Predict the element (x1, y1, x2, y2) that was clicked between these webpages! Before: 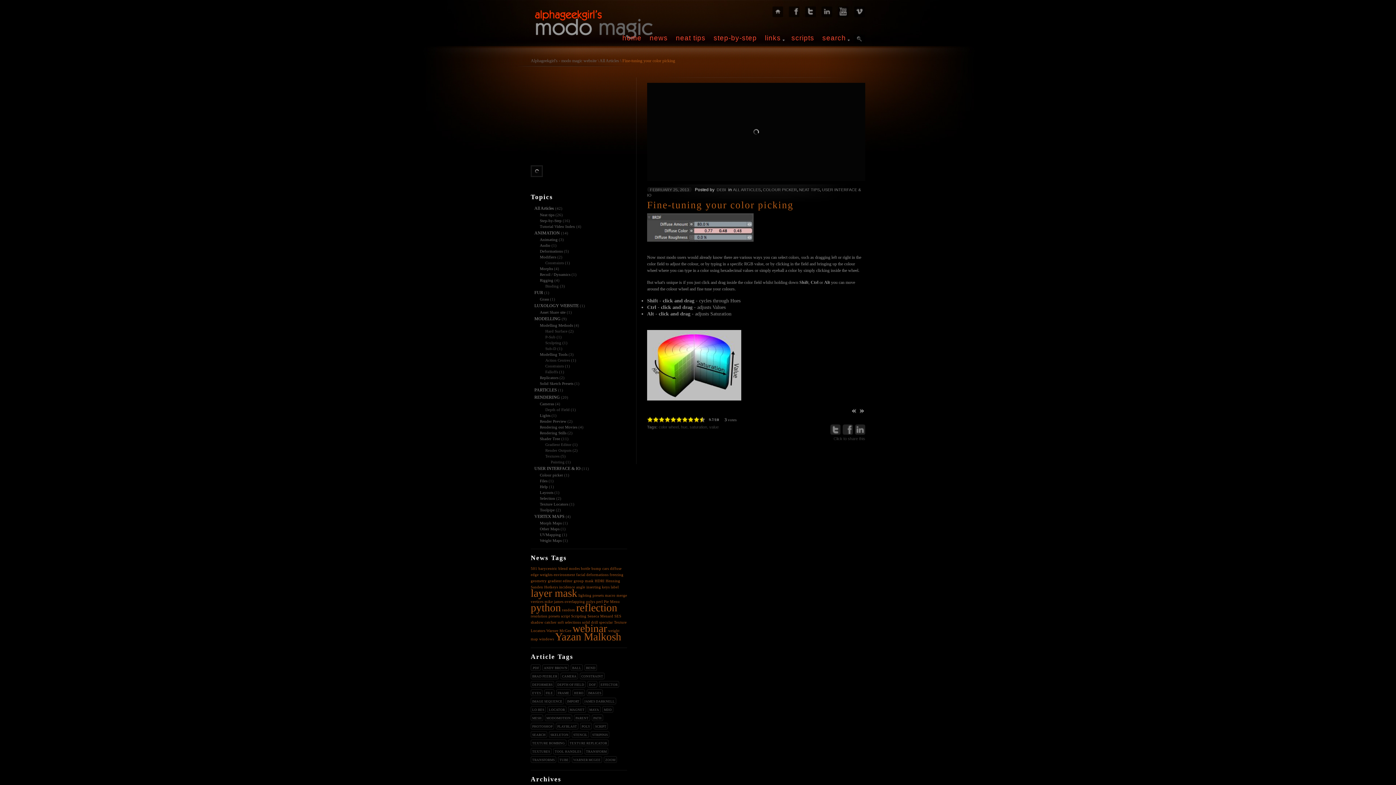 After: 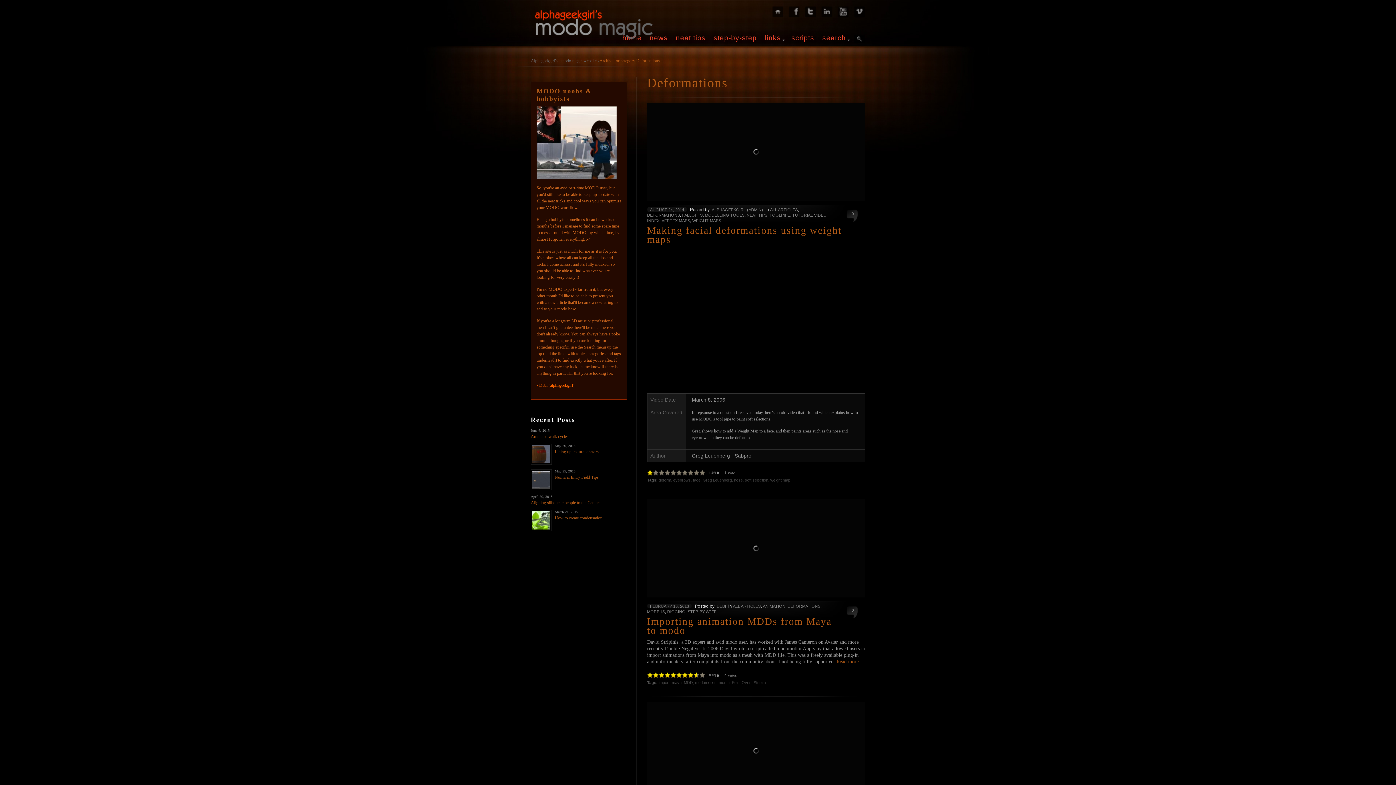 Action: label: Deformations bbox: (536, 249, 562, 253)